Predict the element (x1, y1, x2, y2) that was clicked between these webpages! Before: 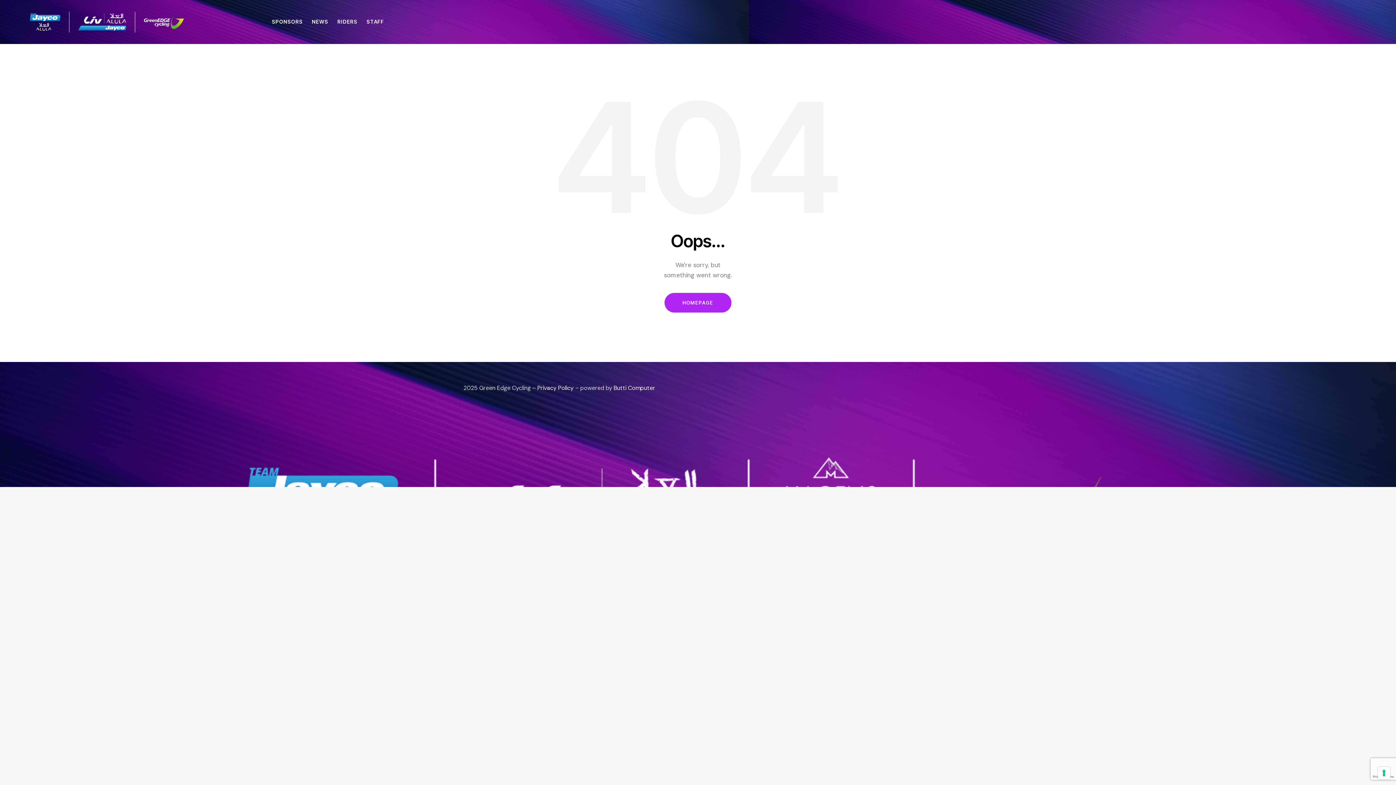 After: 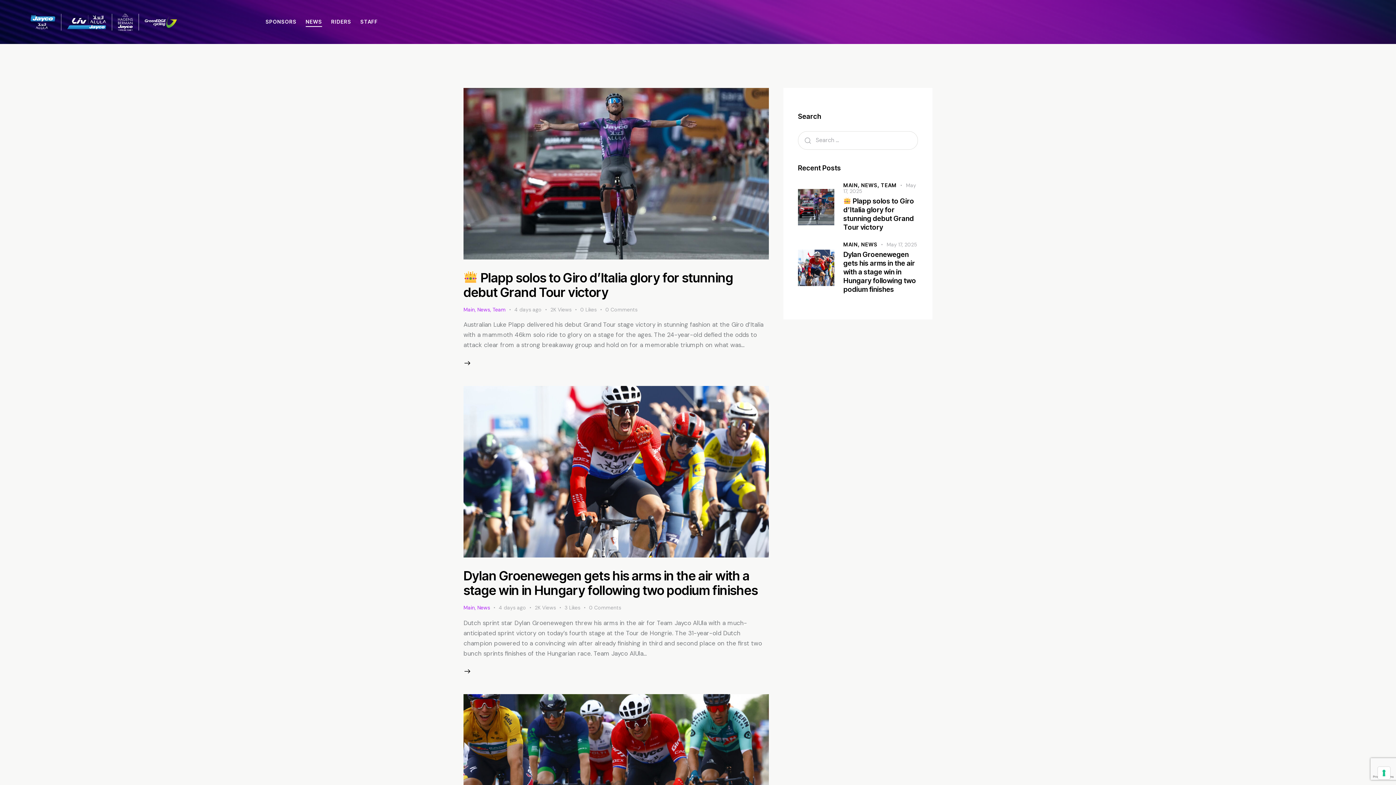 Action: bbox: (307, 13, 333, 30) label: NEWS